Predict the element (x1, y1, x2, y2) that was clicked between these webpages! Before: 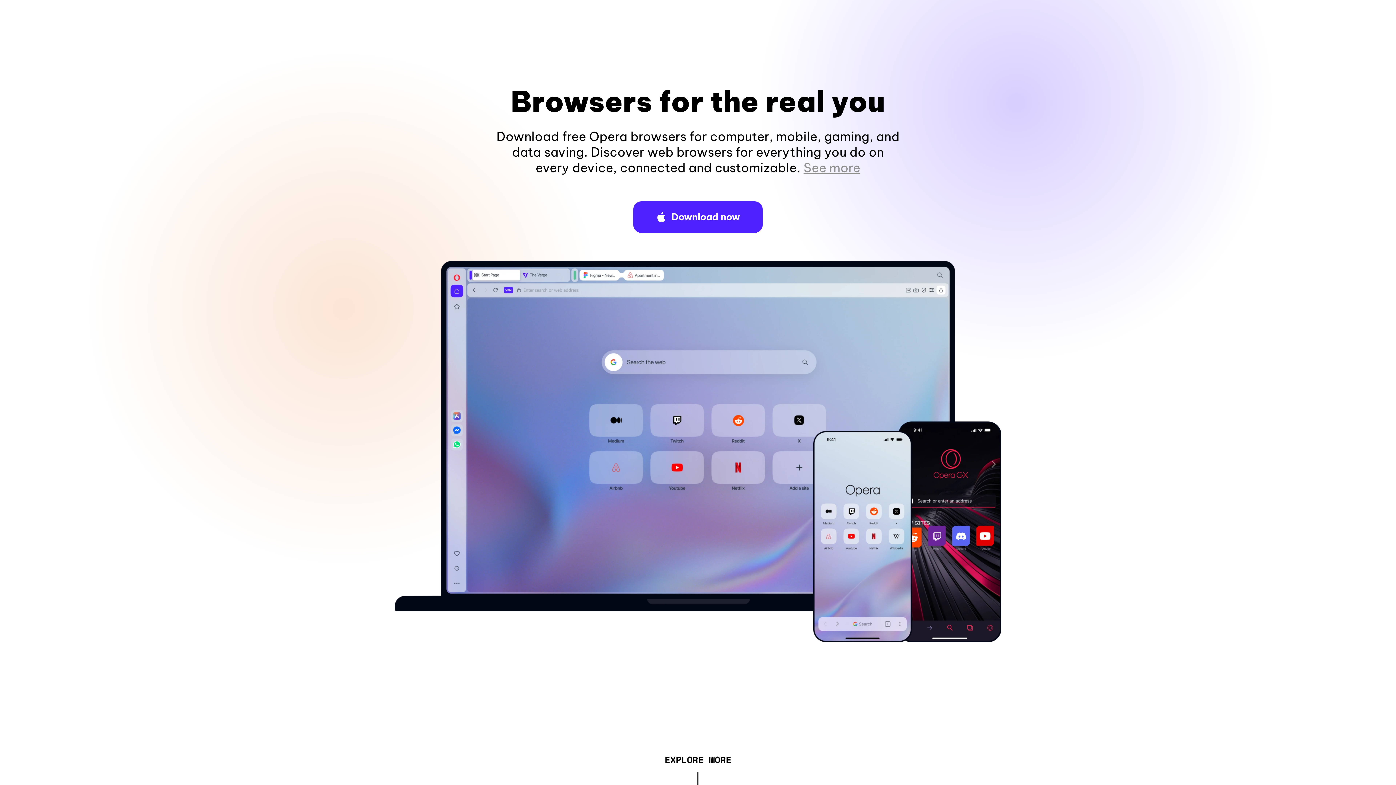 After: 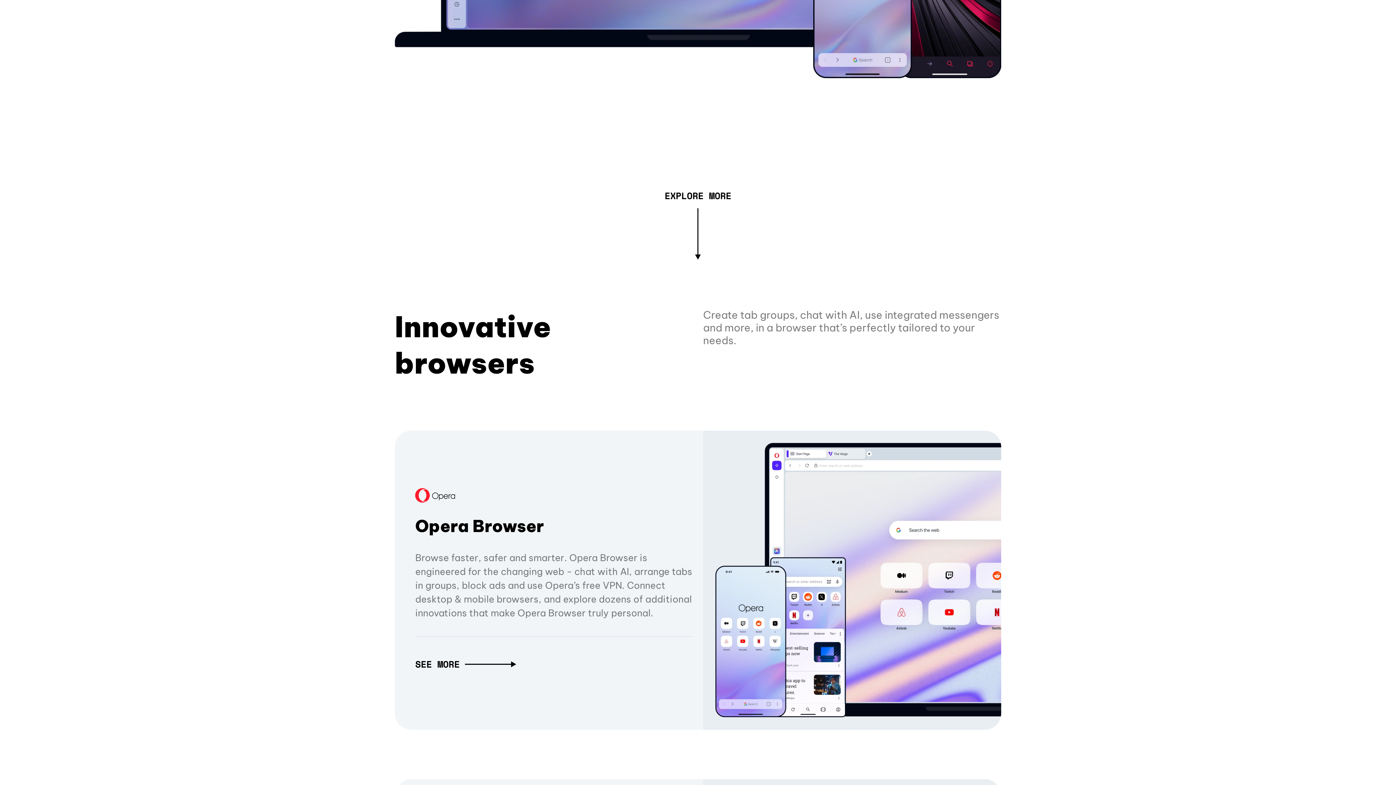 Action: bbox: (803, 160, 860, 175) label: See more